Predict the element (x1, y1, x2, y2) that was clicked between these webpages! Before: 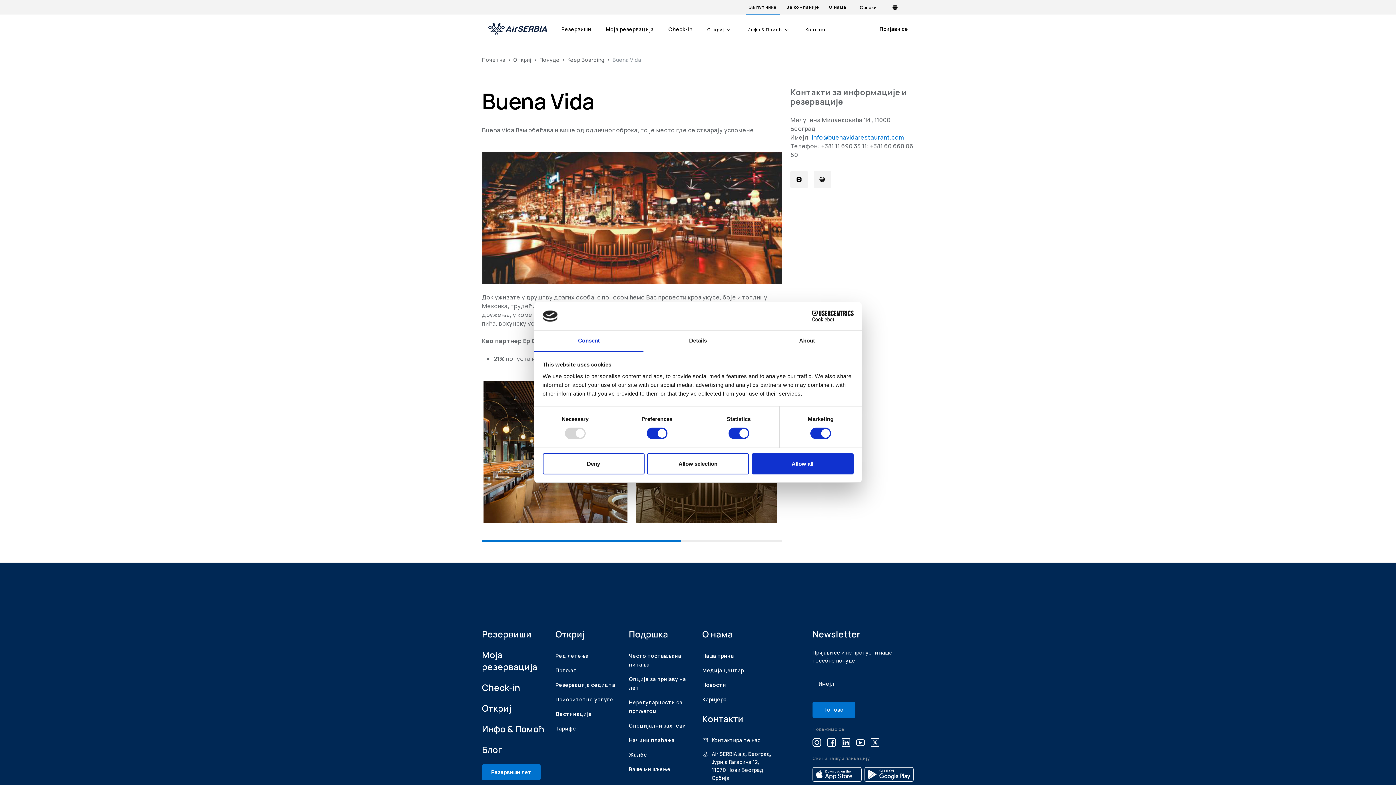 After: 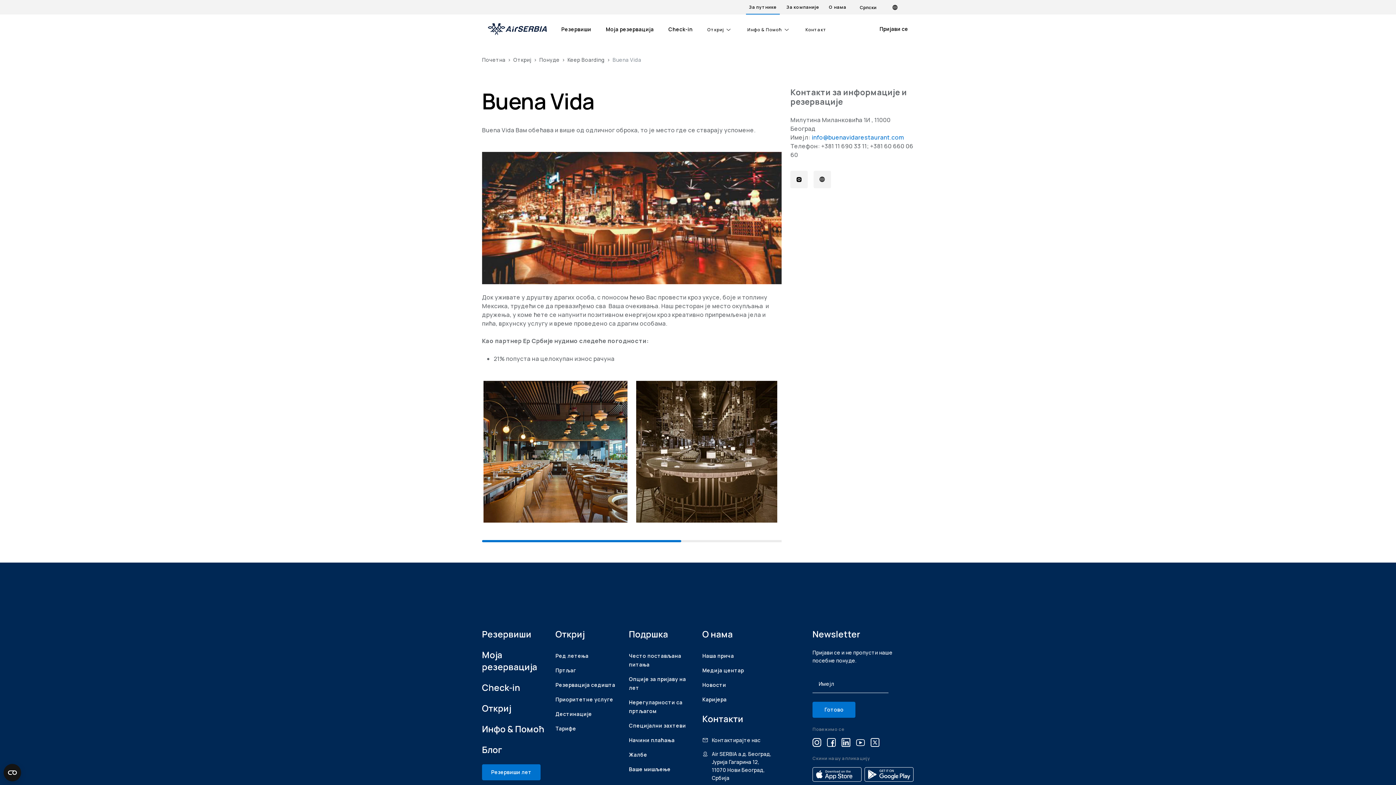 Action: label: Allow all bbox: (751, 453, 853, 474)